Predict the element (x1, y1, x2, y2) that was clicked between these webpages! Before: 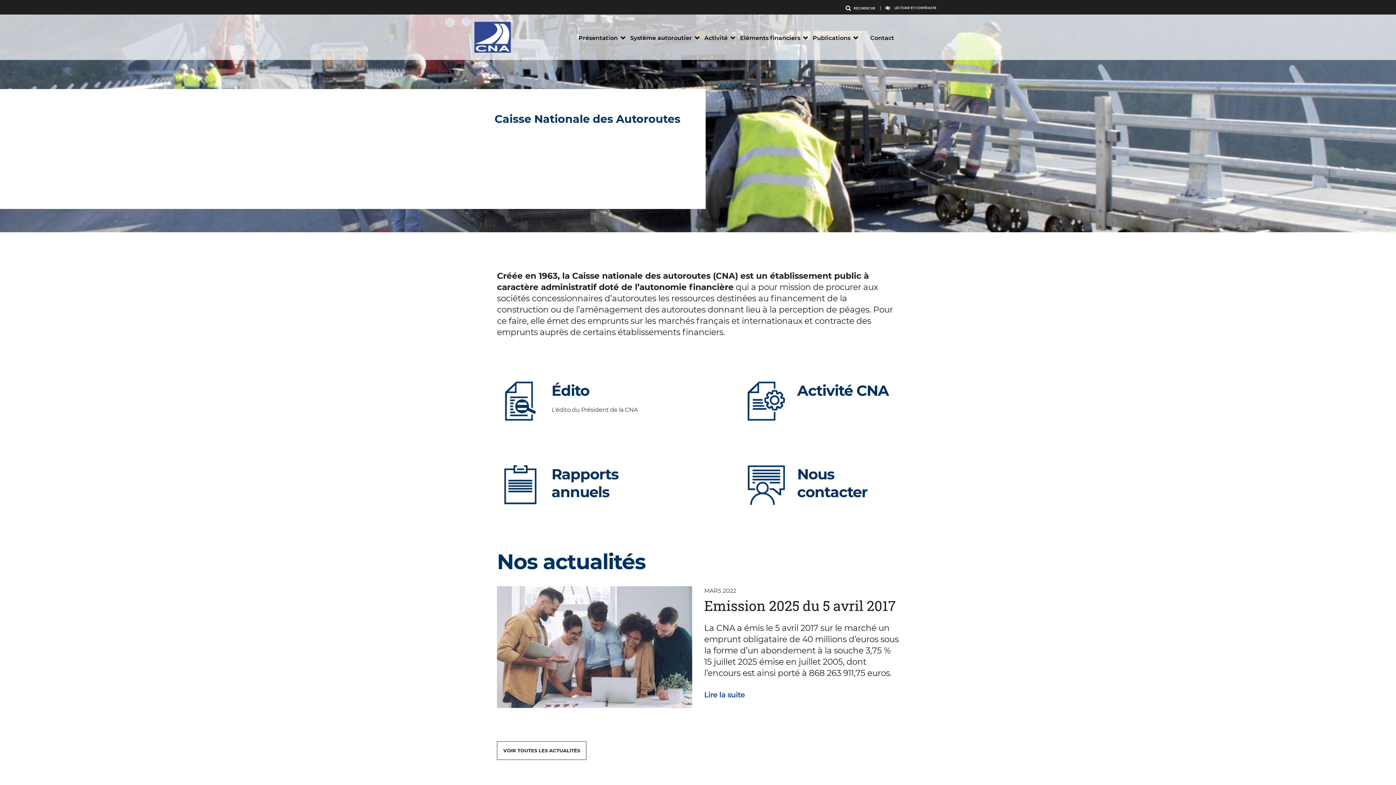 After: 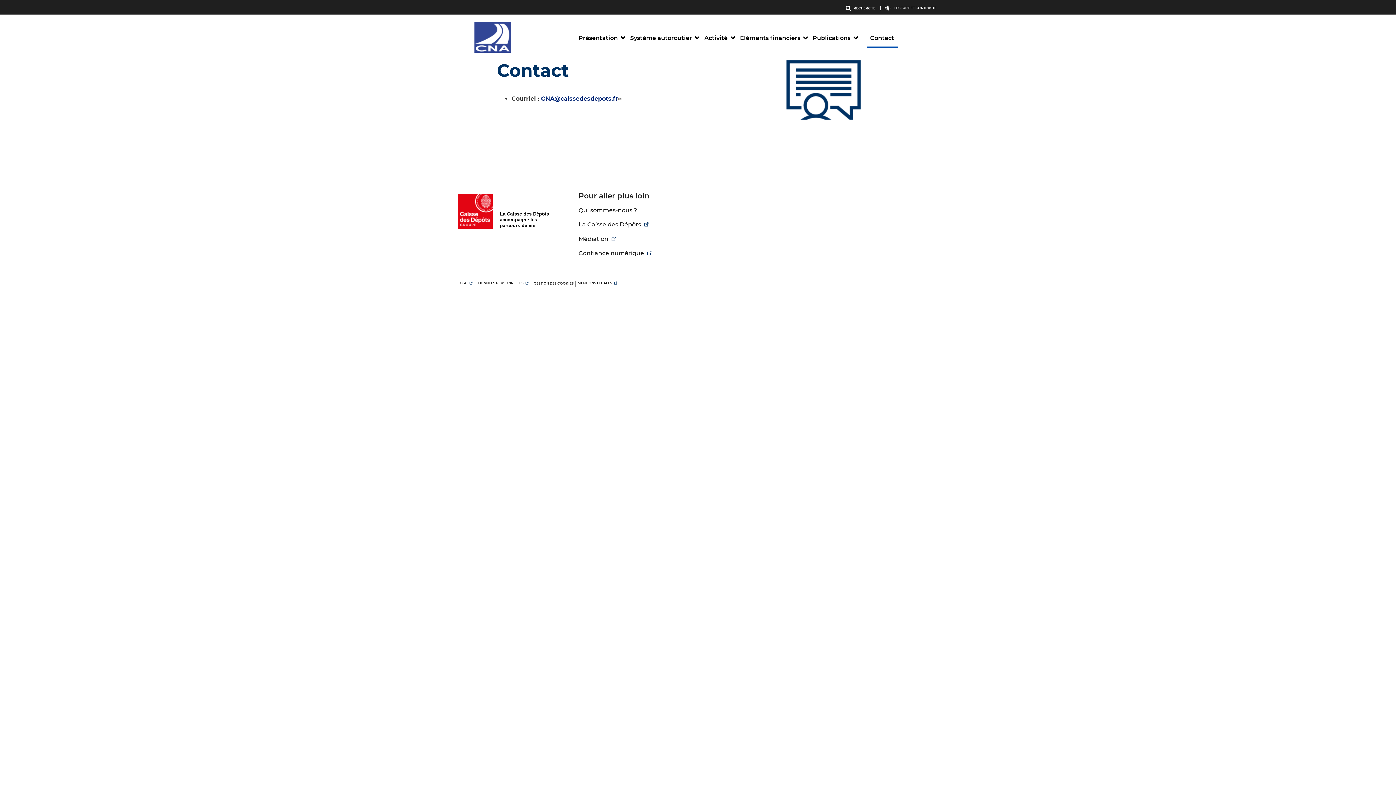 Action: bbox: (866, 29, 898, 46) label: Contact